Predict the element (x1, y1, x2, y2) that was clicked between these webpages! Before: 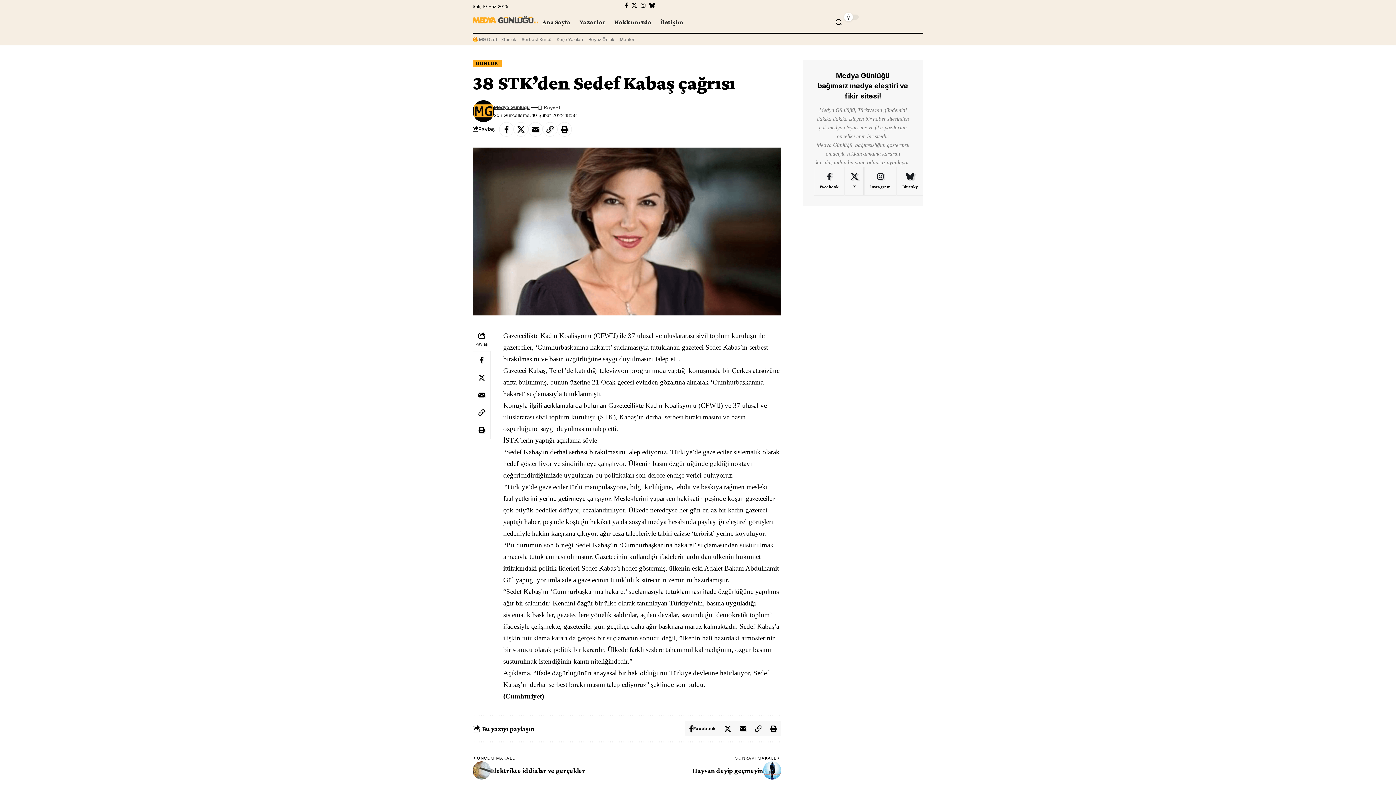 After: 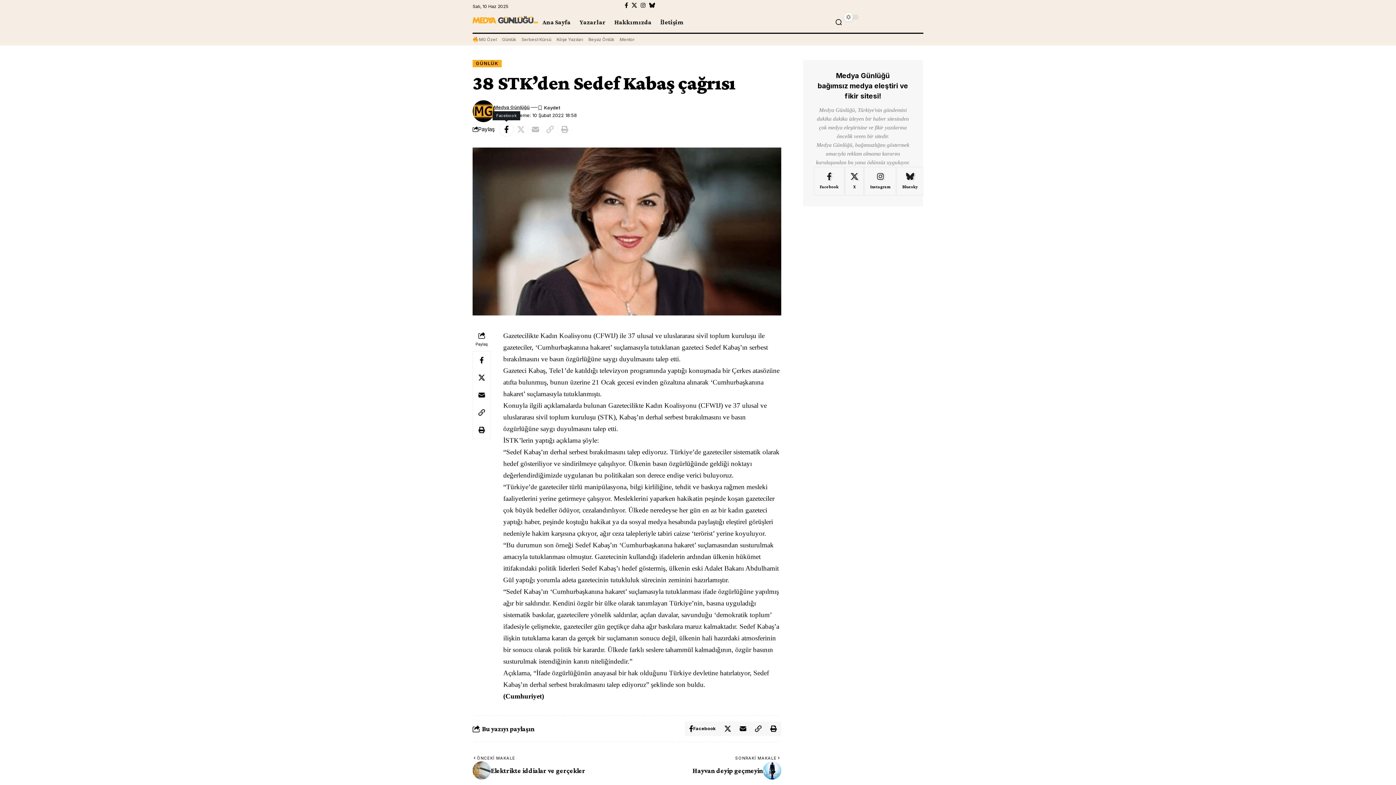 Action: label: Share on Facebook bbox: (499, 122, 513, 136)